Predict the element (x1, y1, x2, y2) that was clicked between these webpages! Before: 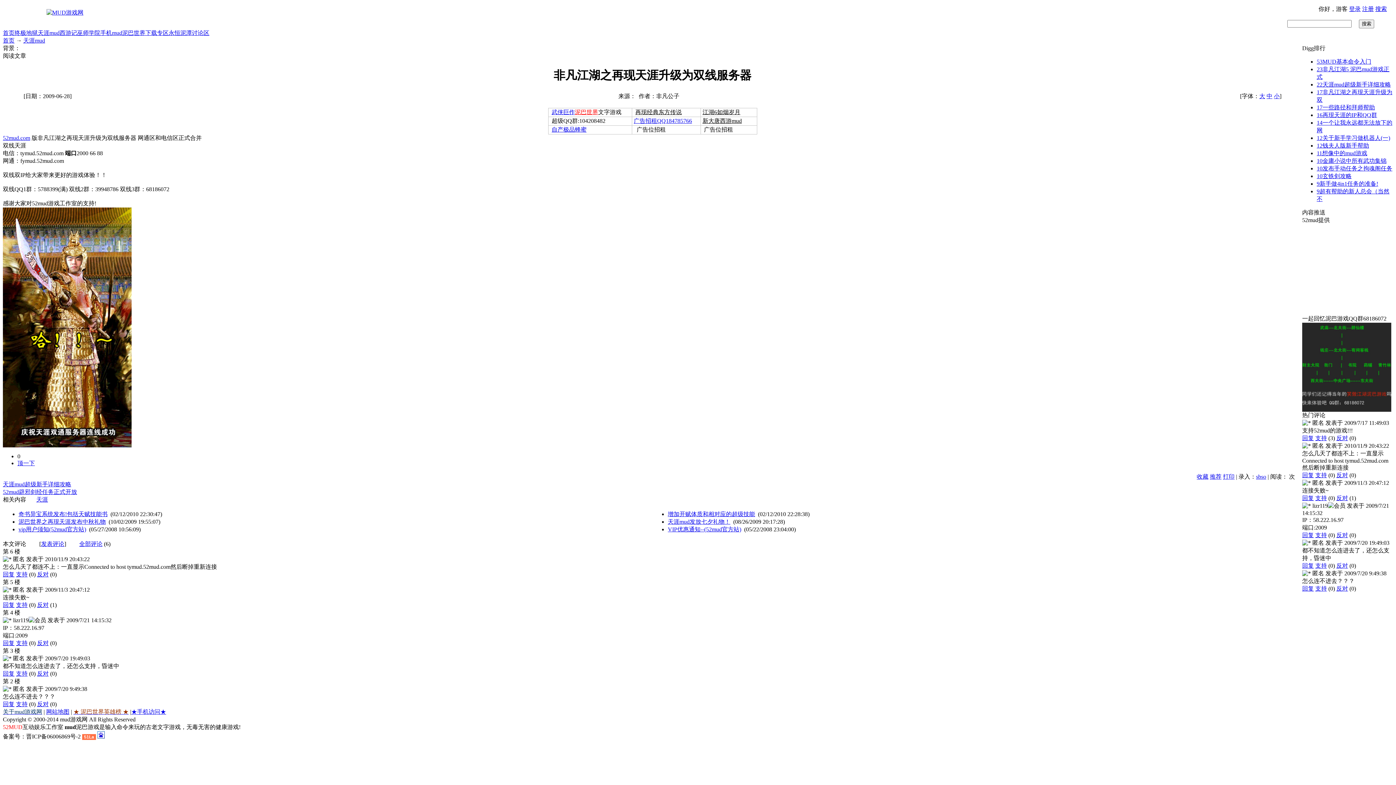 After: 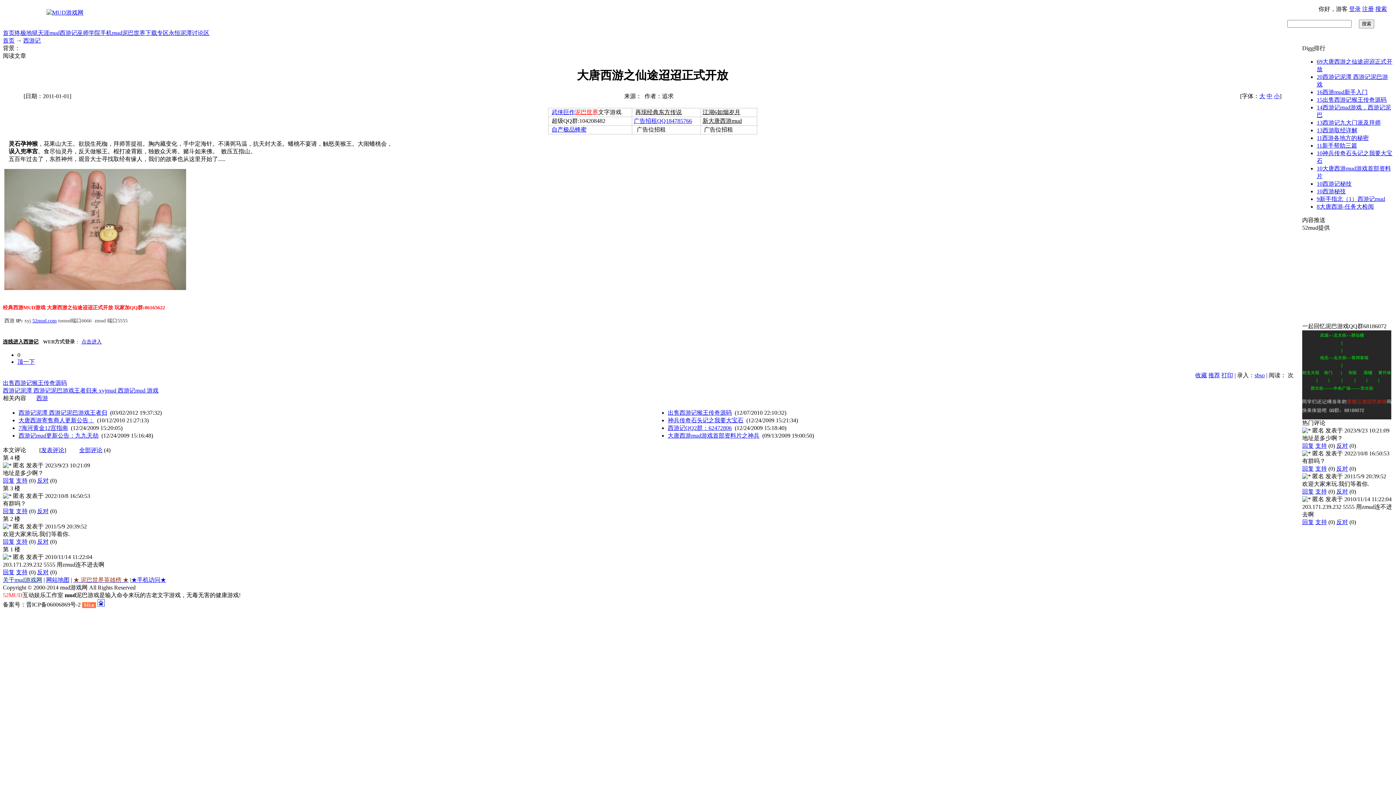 Action: label: 新大唐西游mud bbox: (702, 117, 742, 123)